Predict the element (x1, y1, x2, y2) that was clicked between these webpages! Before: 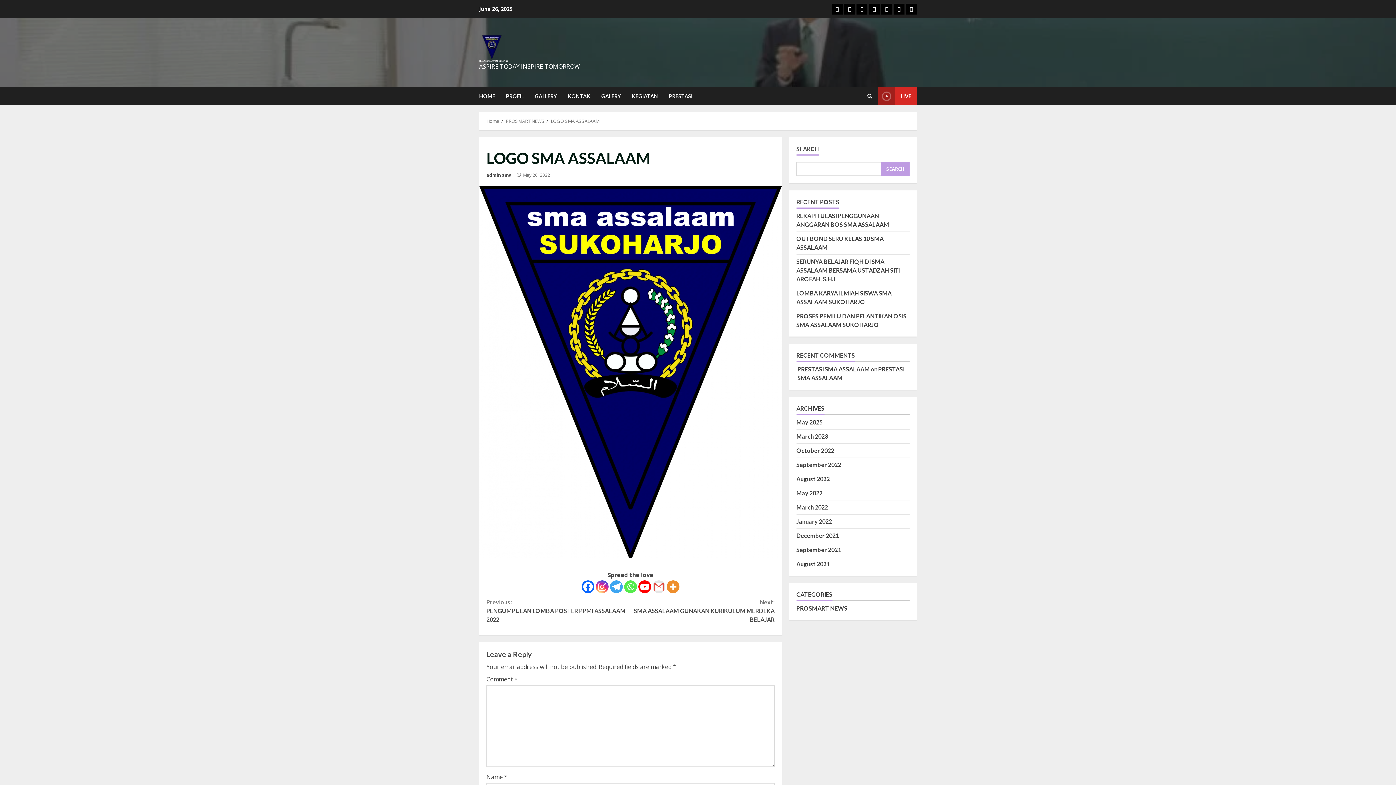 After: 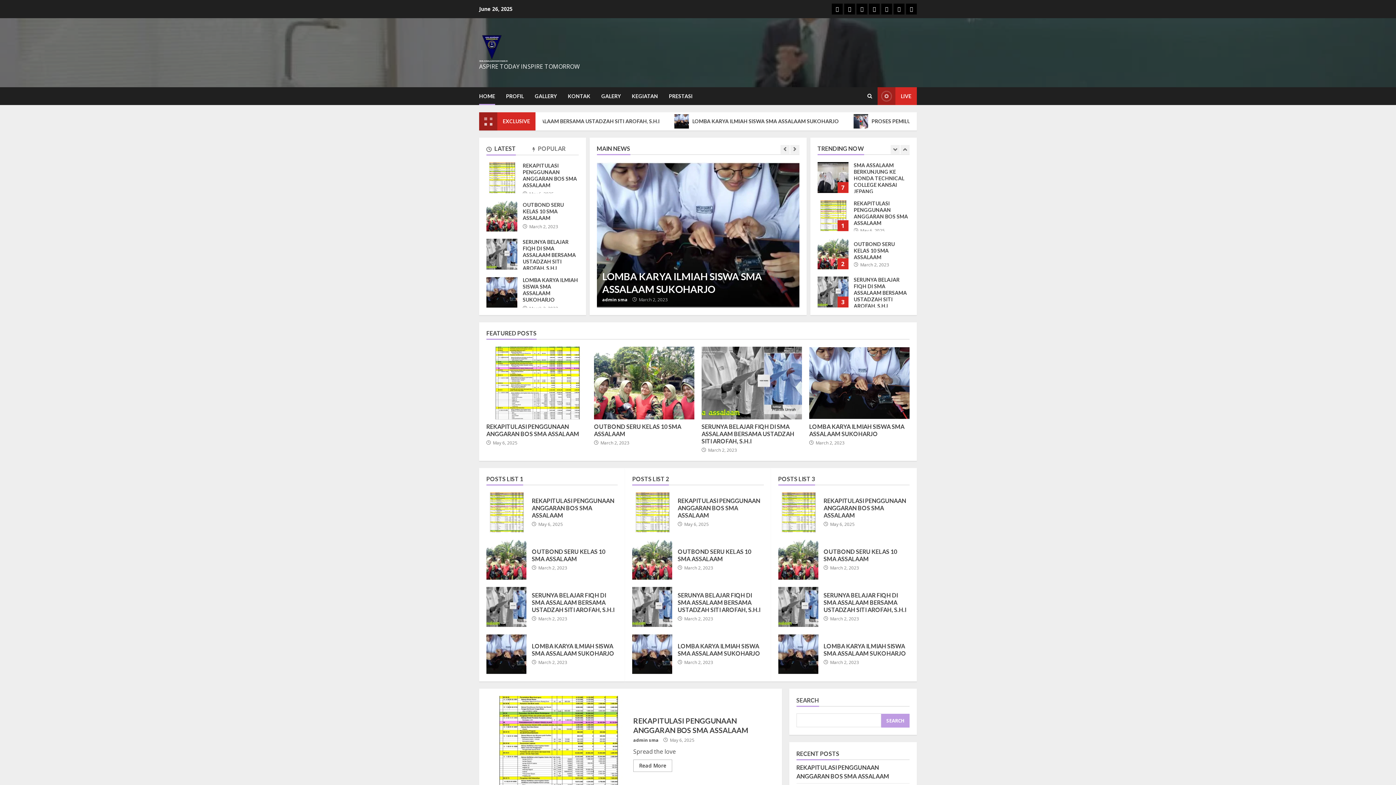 Action: label: Home bbox: (832, 3, 842, 14)